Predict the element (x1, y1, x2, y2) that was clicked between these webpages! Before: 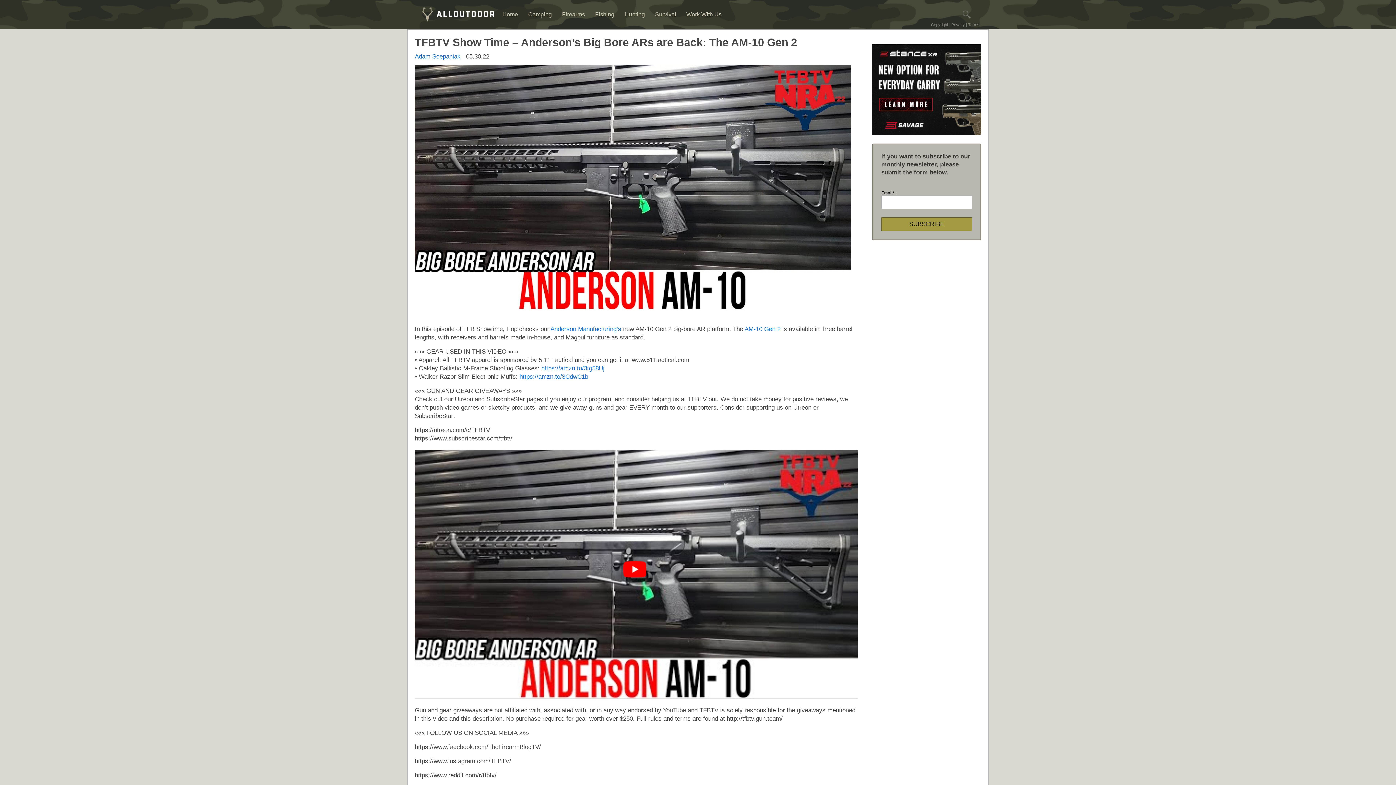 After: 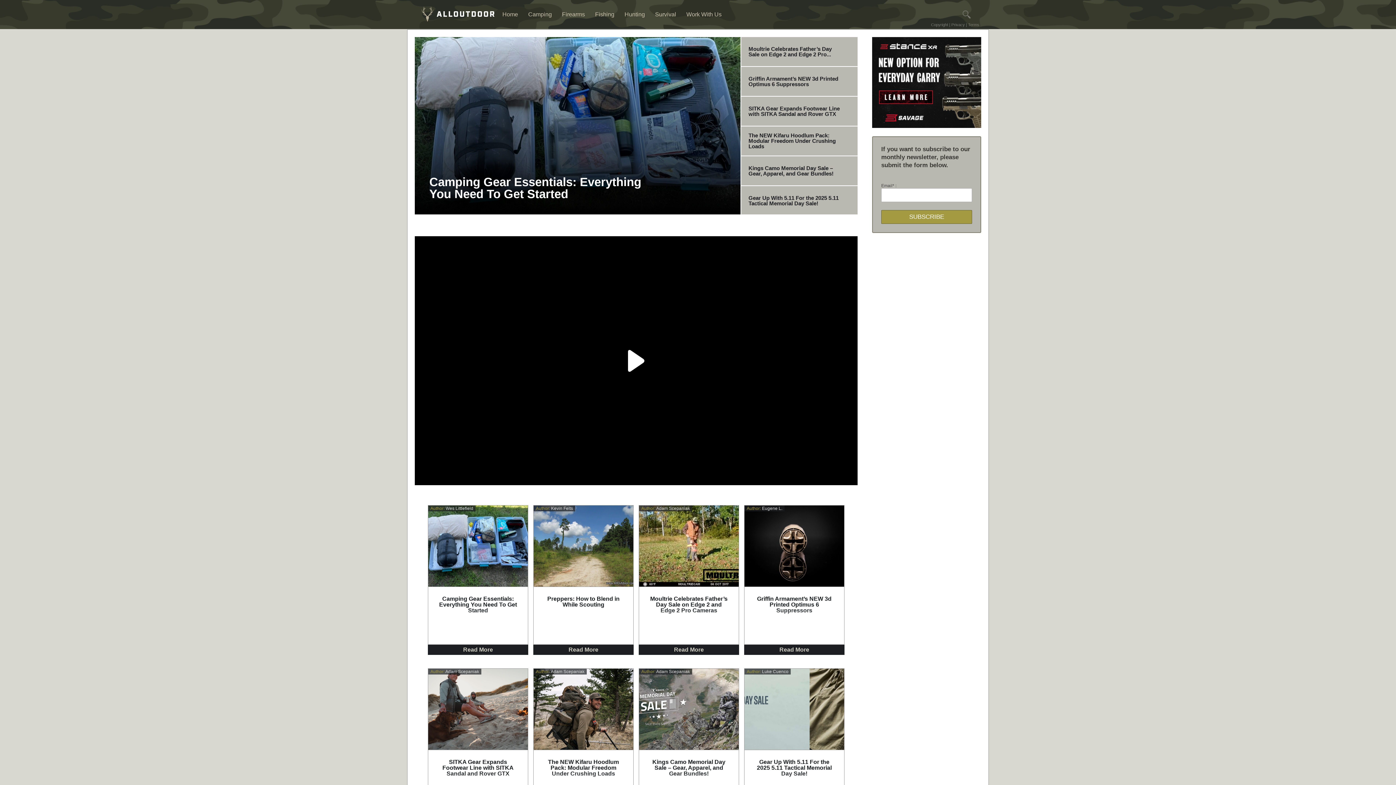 Action: bbox: (624, 11, 655, 17) label: Hunting